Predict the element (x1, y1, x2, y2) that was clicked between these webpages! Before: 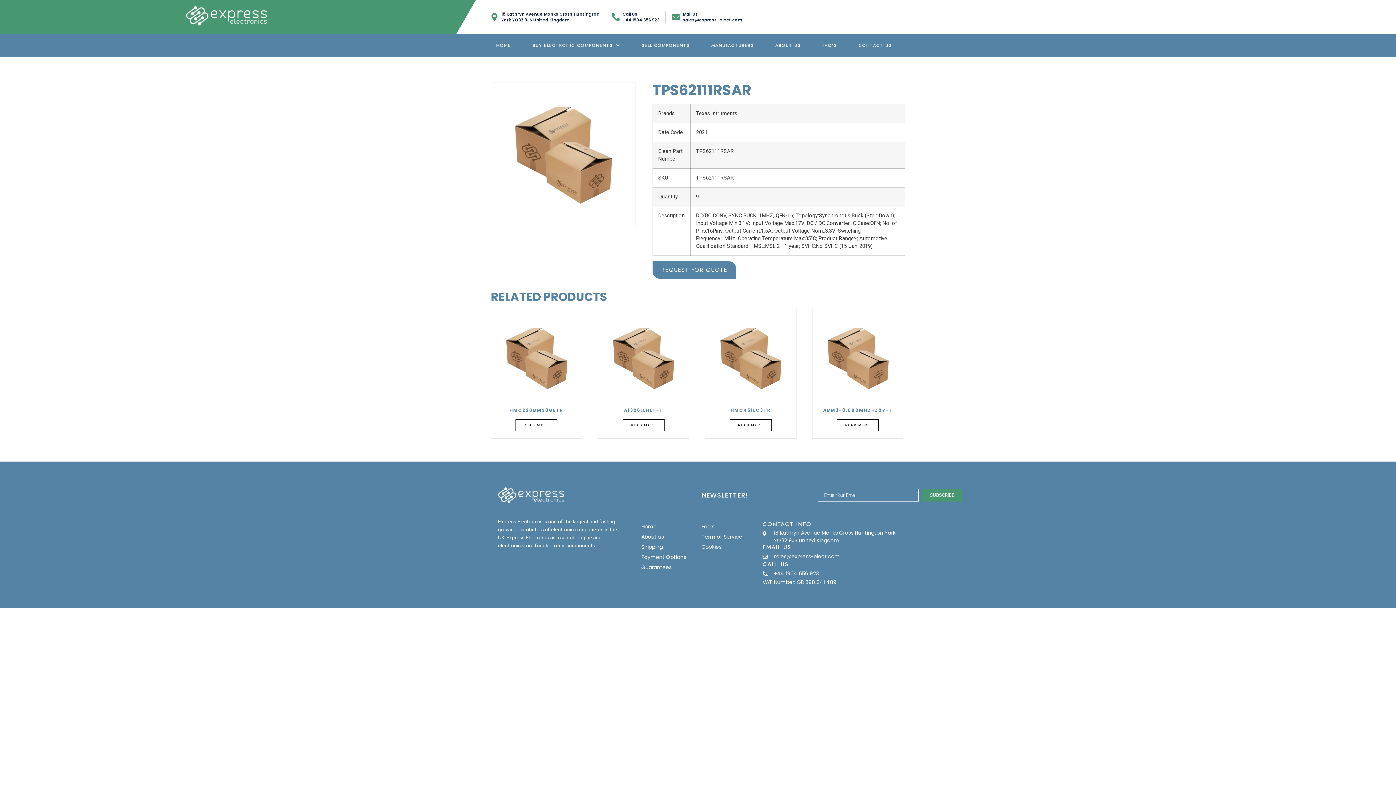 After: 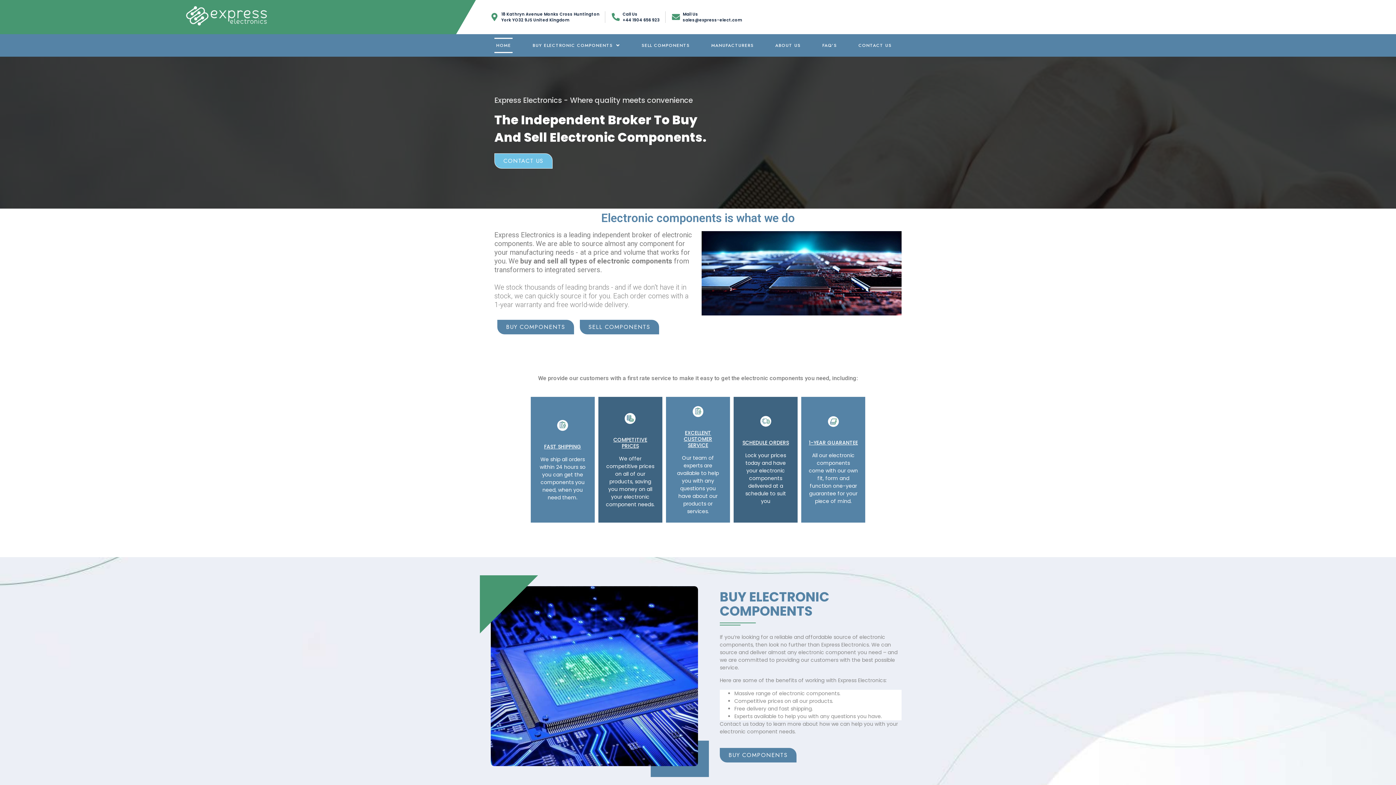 Action: label: HOME bbox: (494, 37, 512, 52)